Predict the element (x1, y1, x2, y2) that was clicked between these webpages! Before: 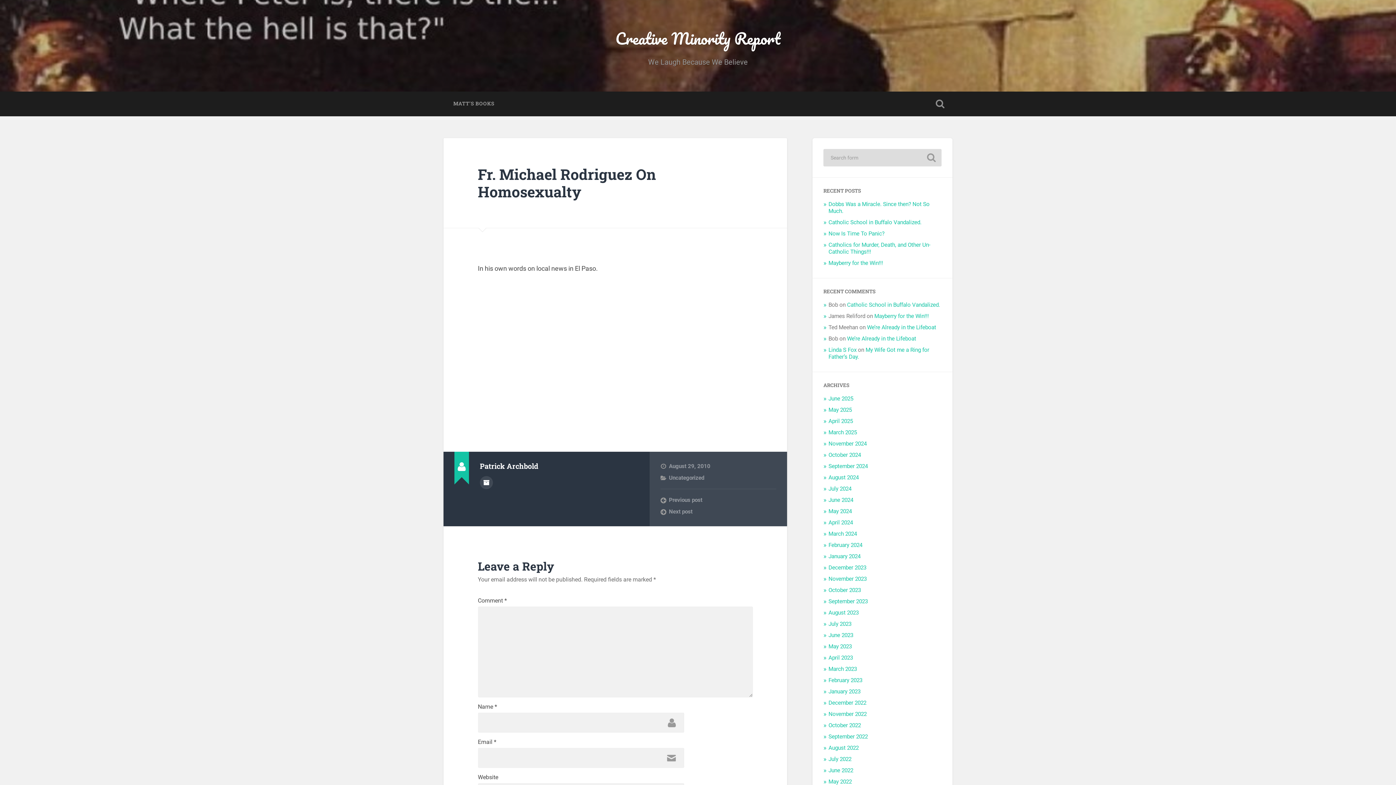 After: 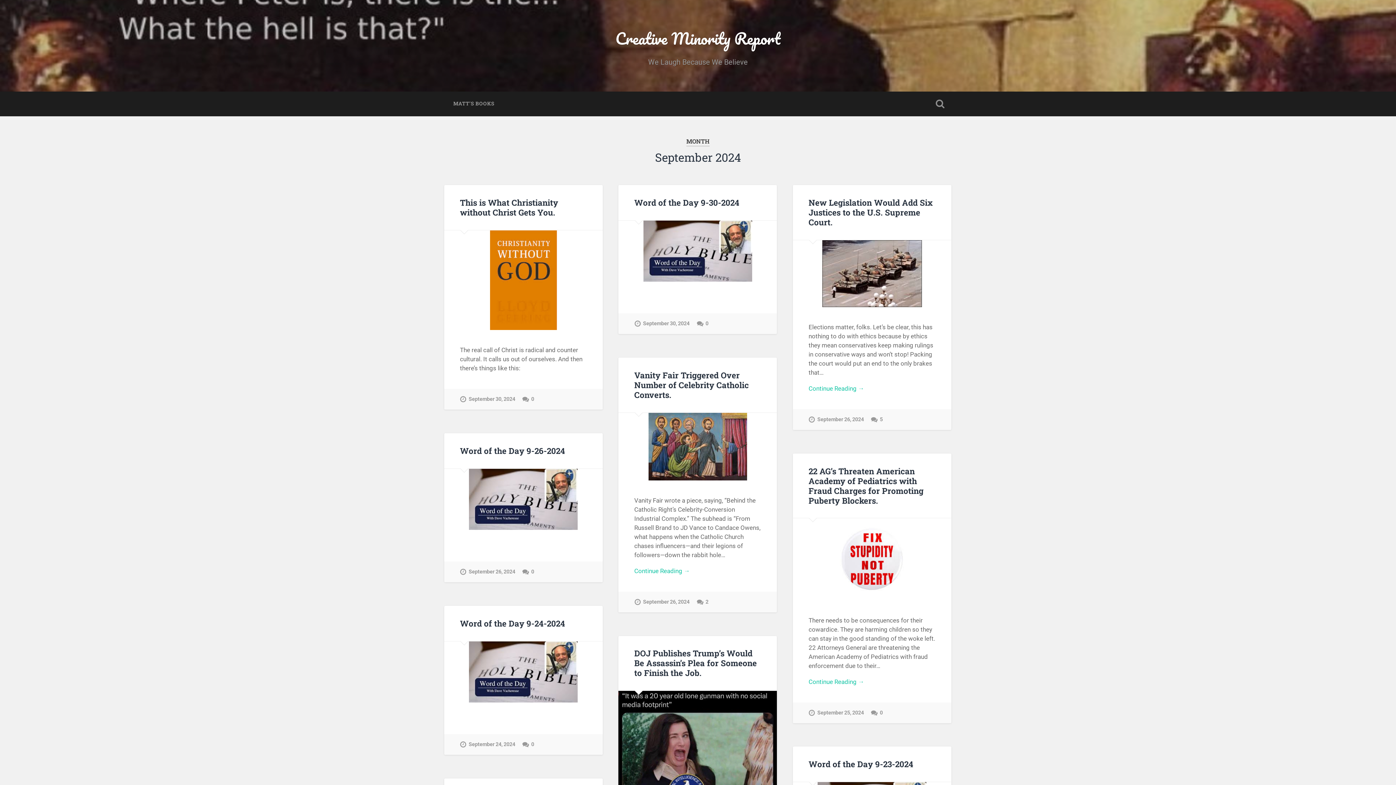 Action: label: September 2024 bbox: (828, 463, 868, 469)